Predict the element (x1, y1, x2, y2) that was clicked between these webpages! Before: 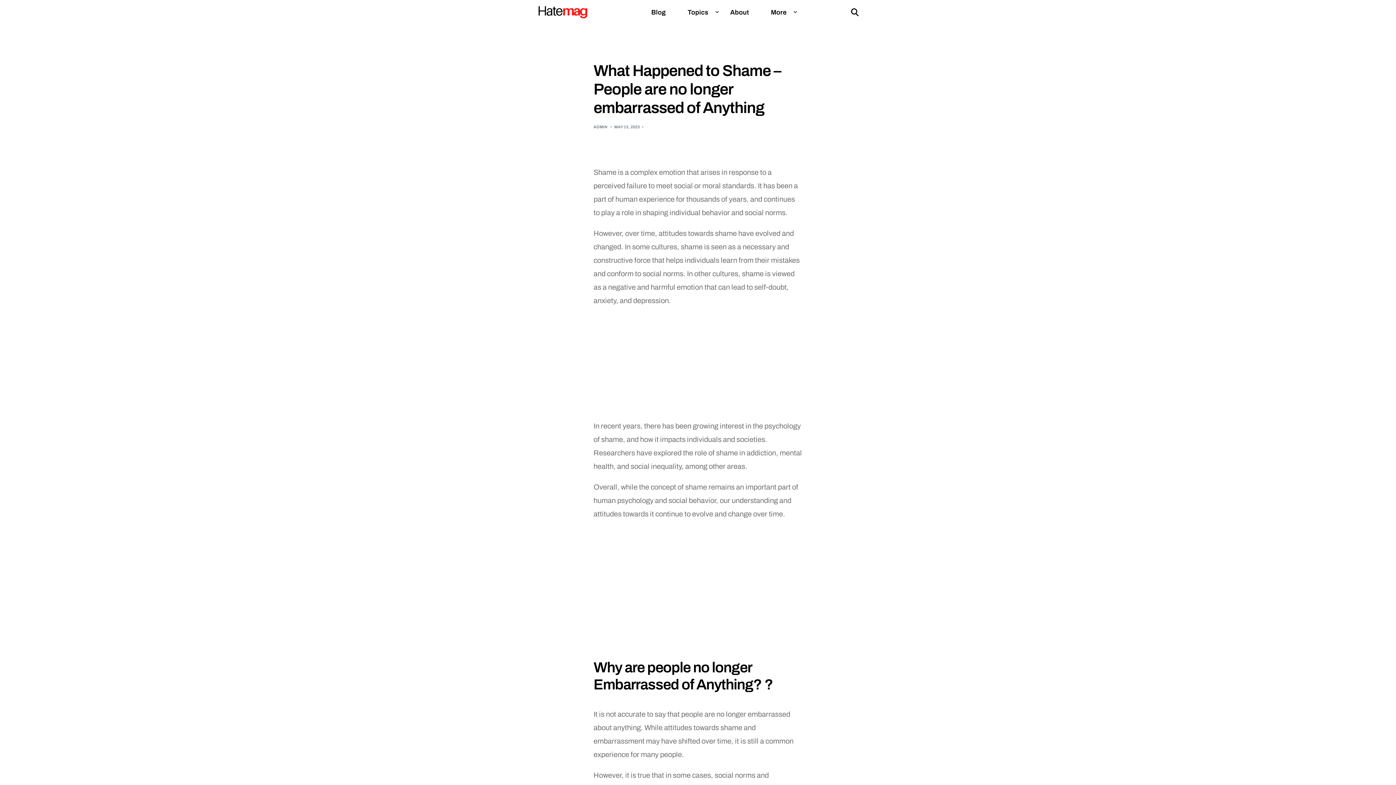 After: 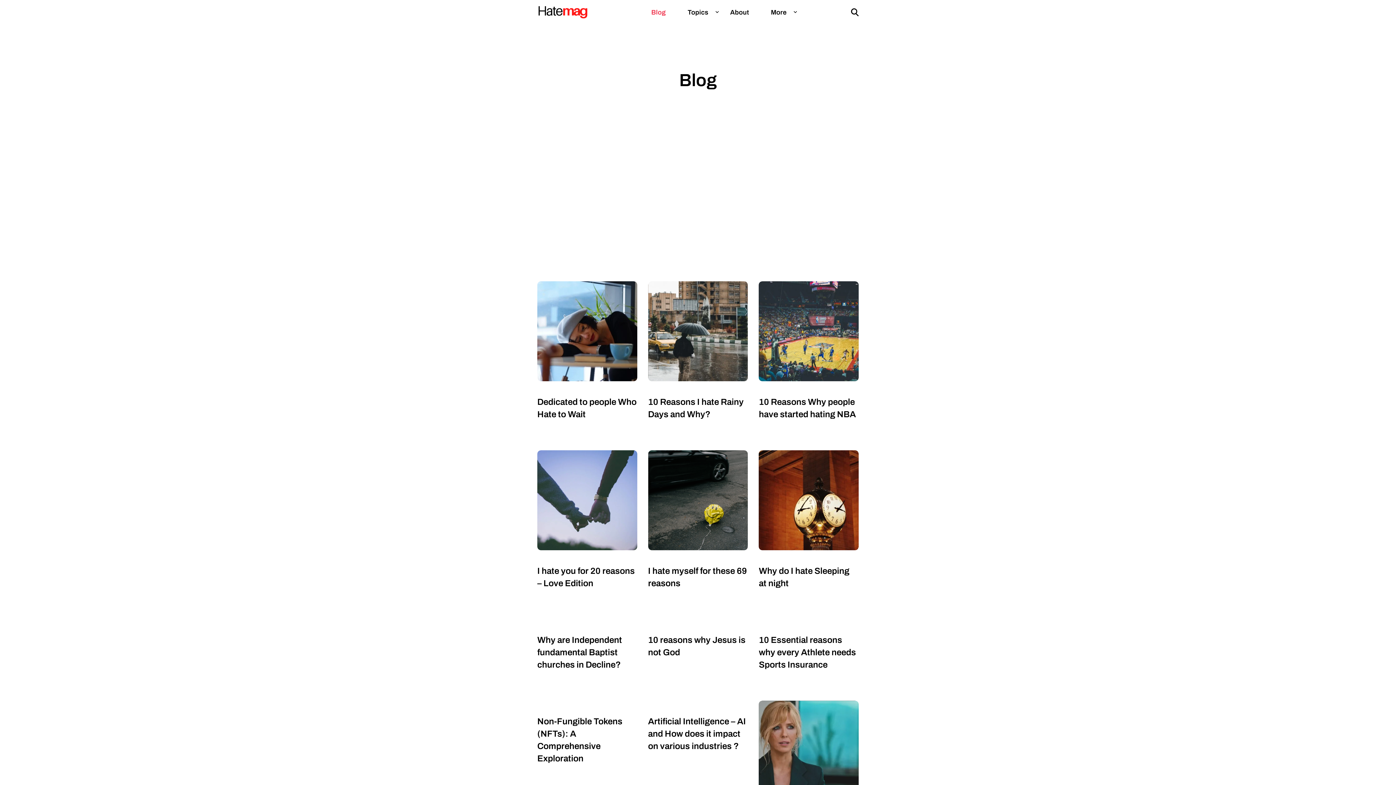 Action: bbox: (640, 0, 676, 24) label: Blog